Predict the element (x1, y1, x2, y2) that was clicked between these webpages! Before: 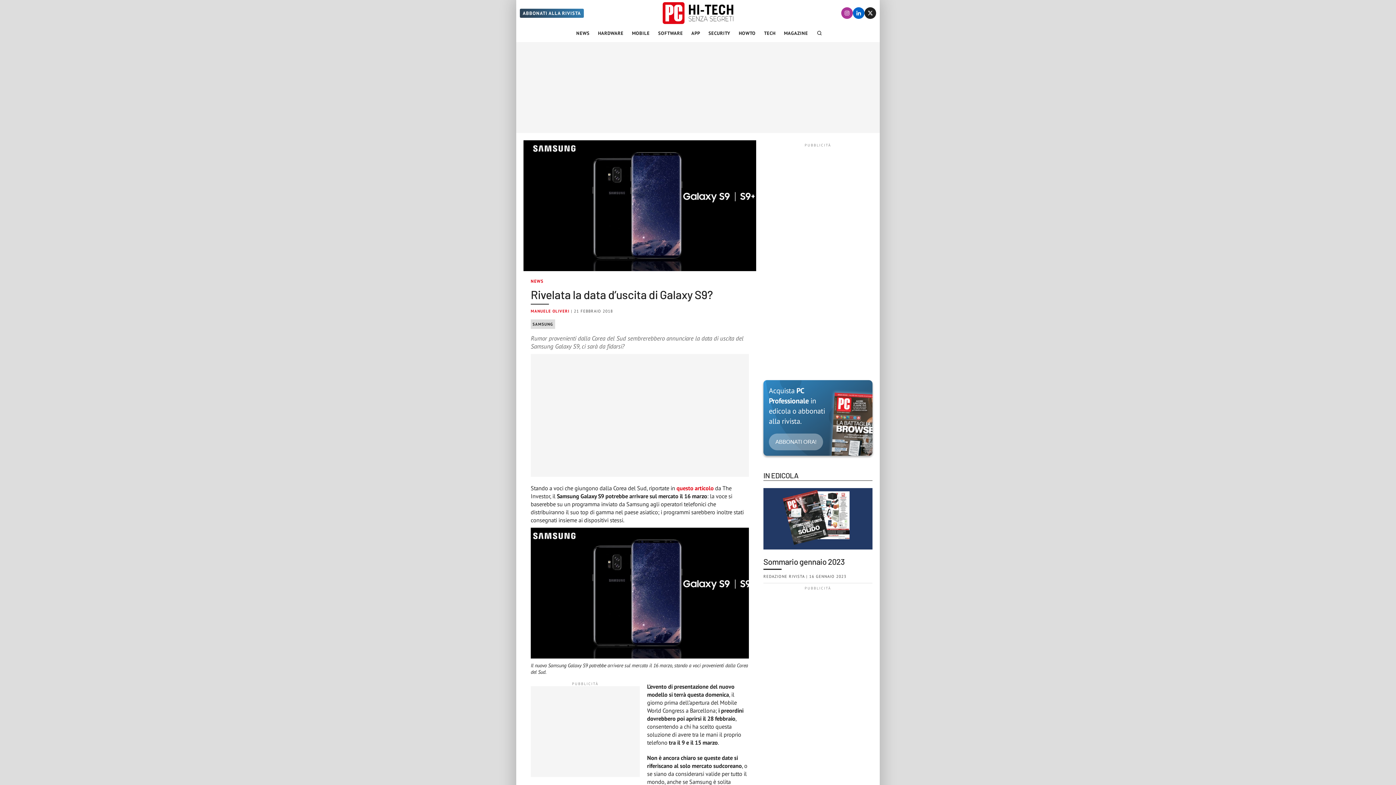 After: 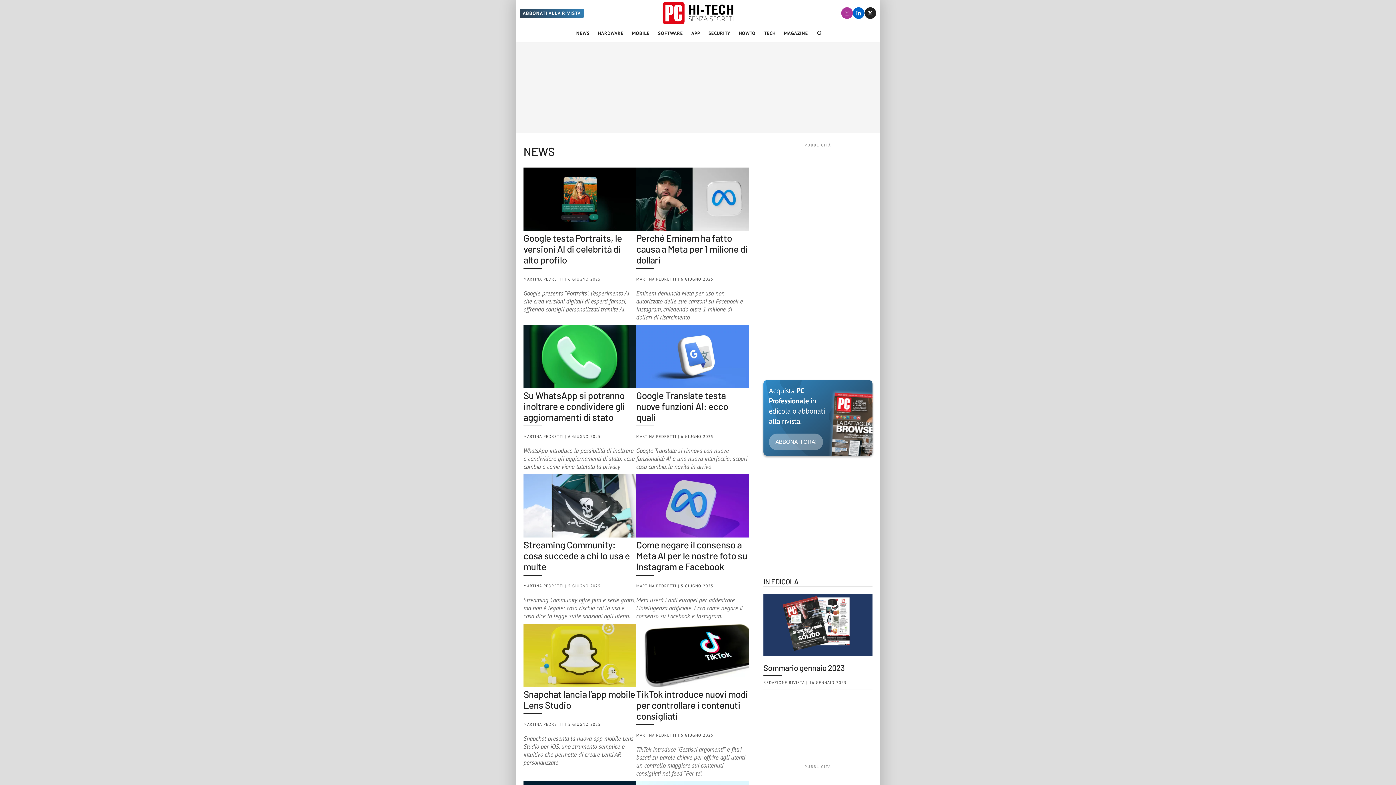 Action: bbox: (573, 24, 592, 42) label: NEWS